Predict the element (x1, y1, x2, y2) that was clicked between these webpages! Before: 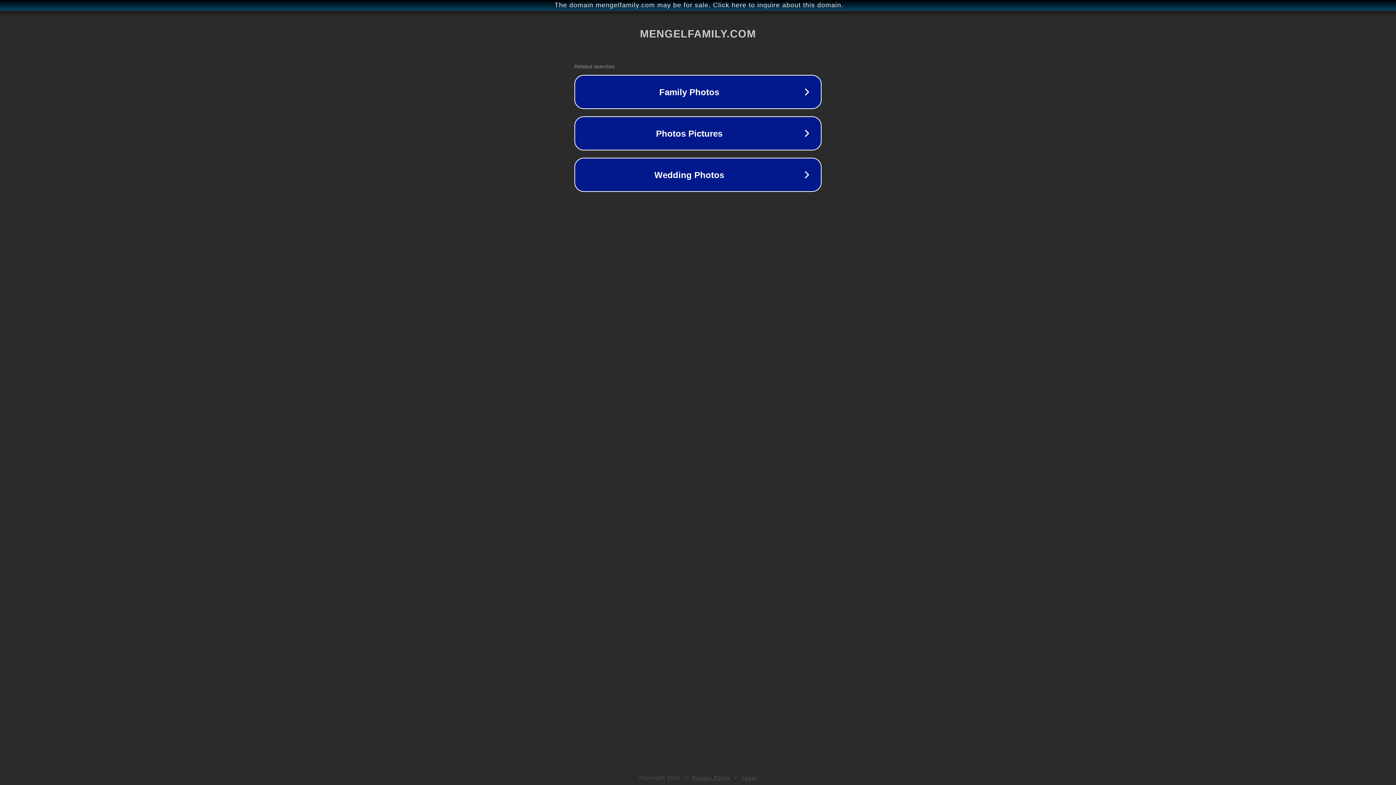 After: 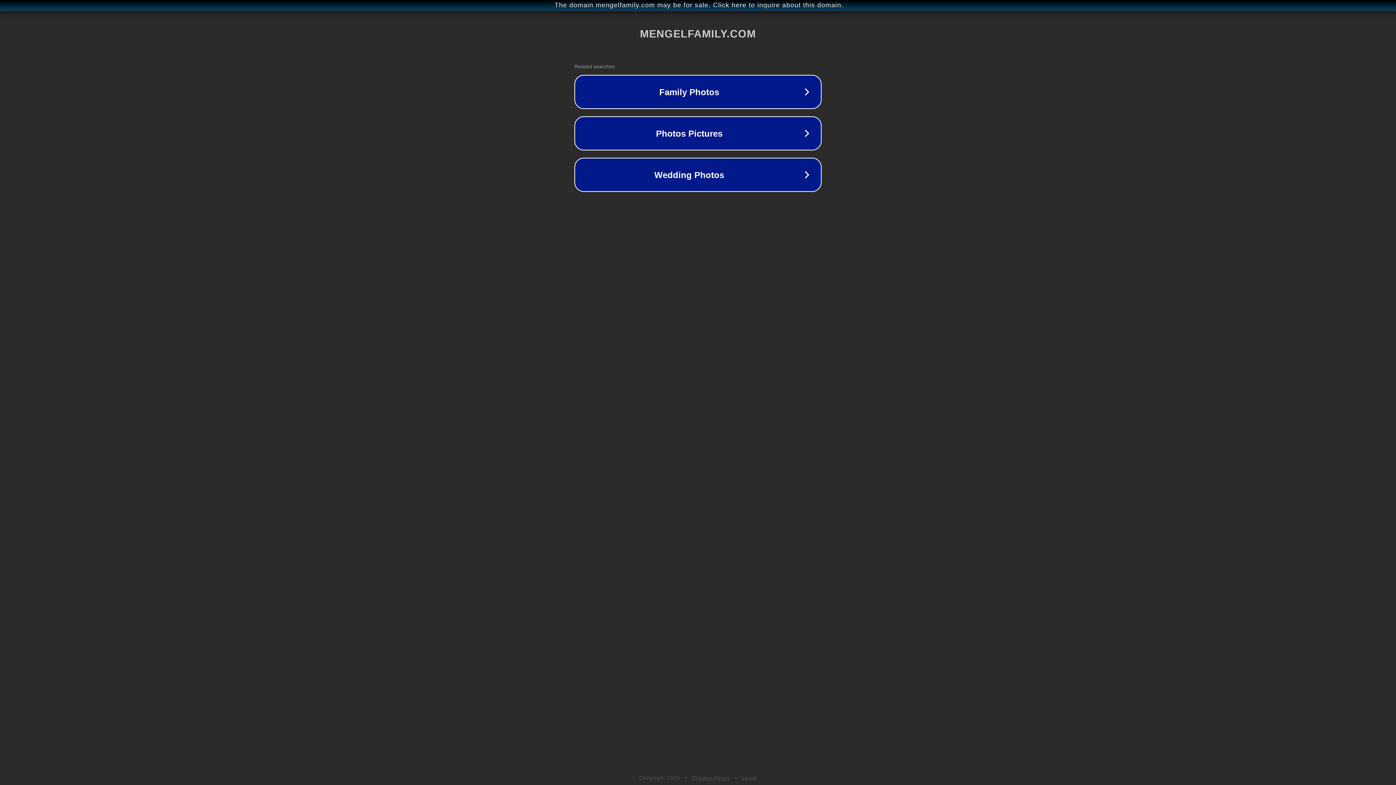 Action: bbox: (692, 775, 730, 781) label: Privacy Policy